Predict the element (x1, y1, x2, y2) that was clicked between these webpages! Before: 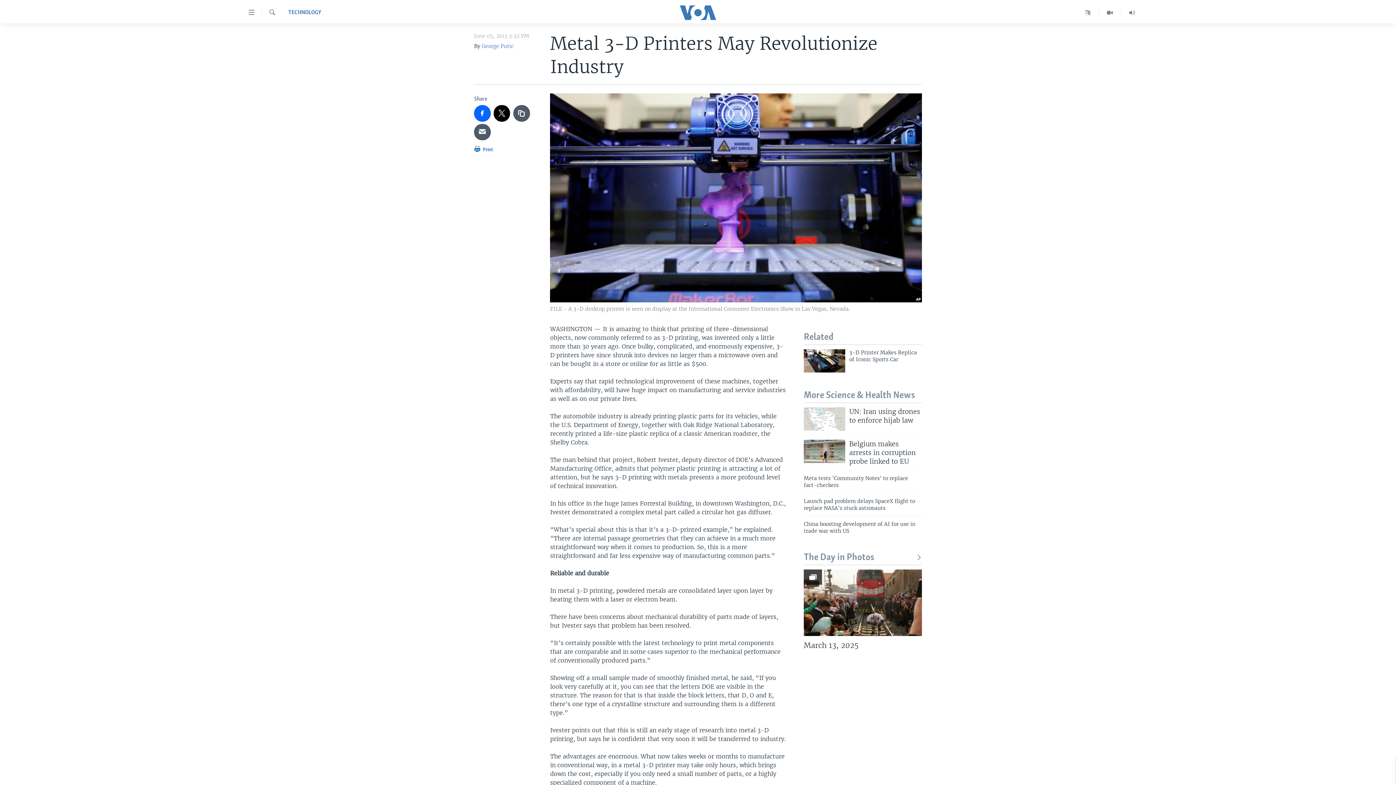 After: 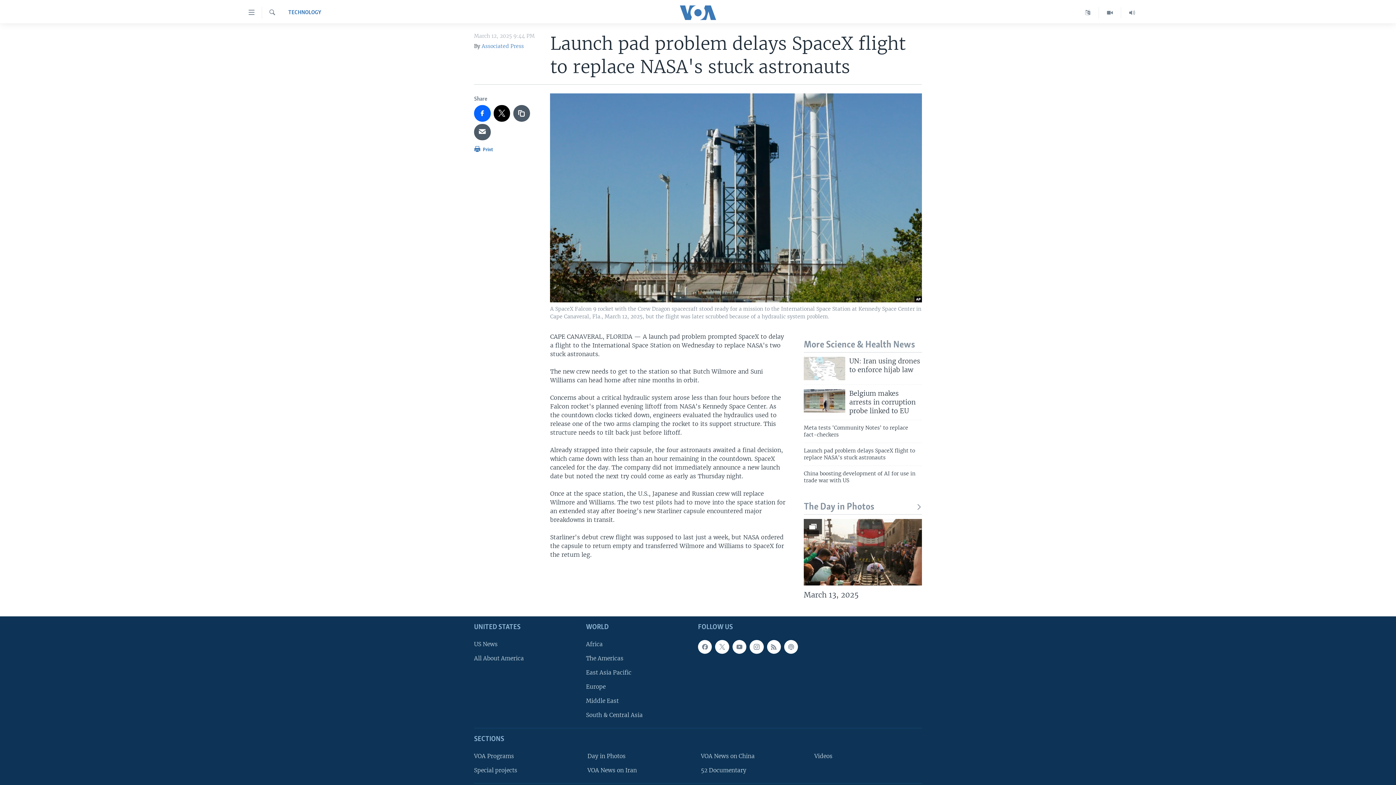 Action: label: Launch pad problem delays SpaceX flight to replace NASA's stuck astronauts bbox: (804, 498, 922, 516)